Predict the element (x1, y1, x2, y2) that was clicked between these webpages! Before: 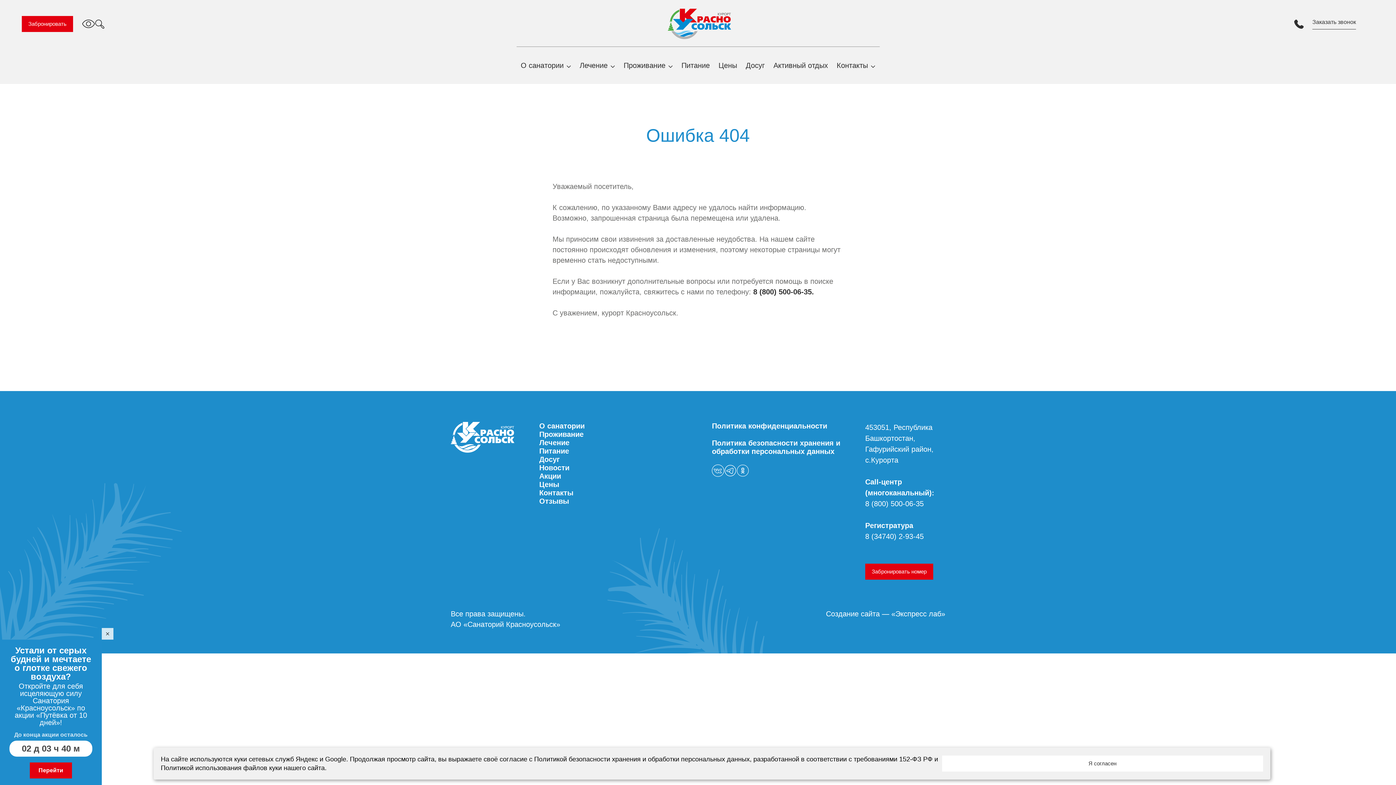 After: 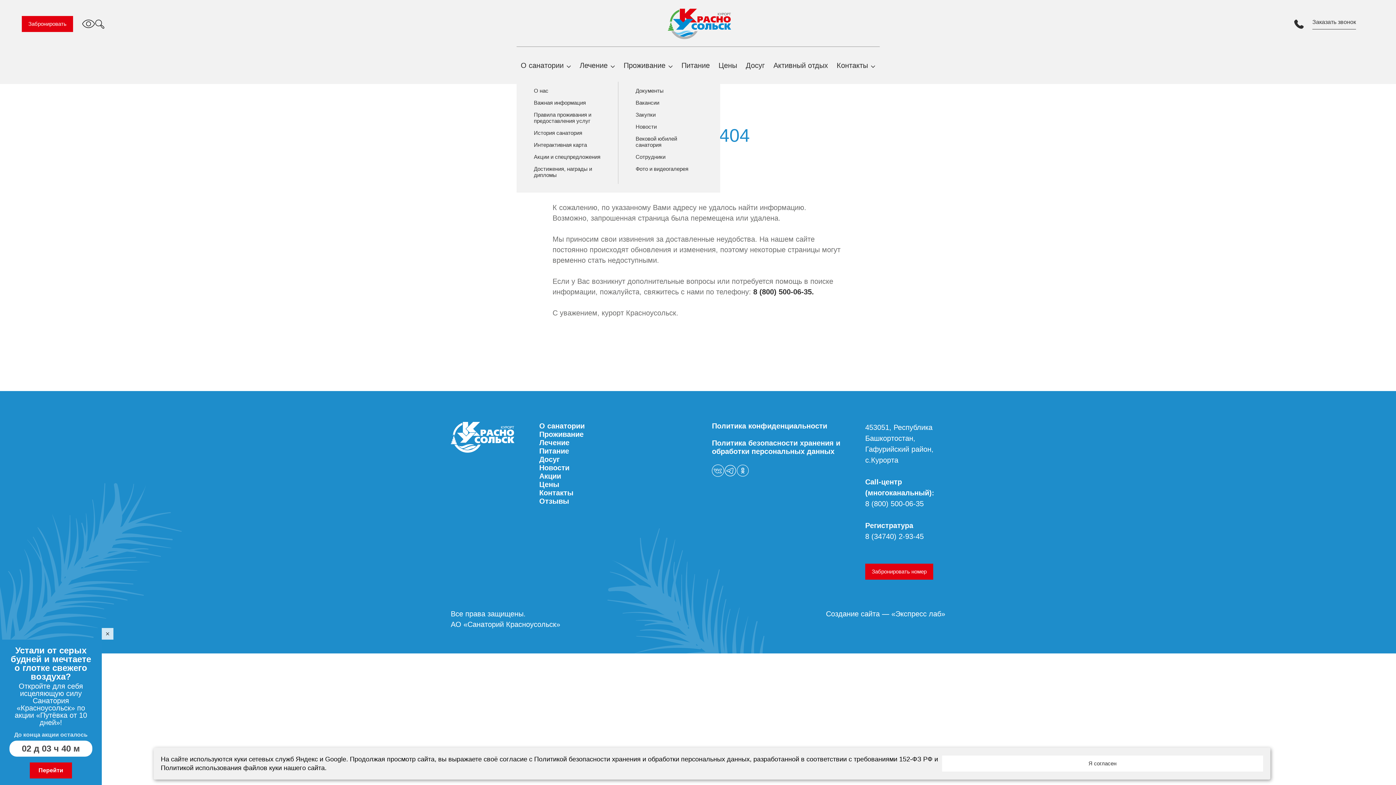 Action: bbox: (516, 57, 575, 73) label: О санатории